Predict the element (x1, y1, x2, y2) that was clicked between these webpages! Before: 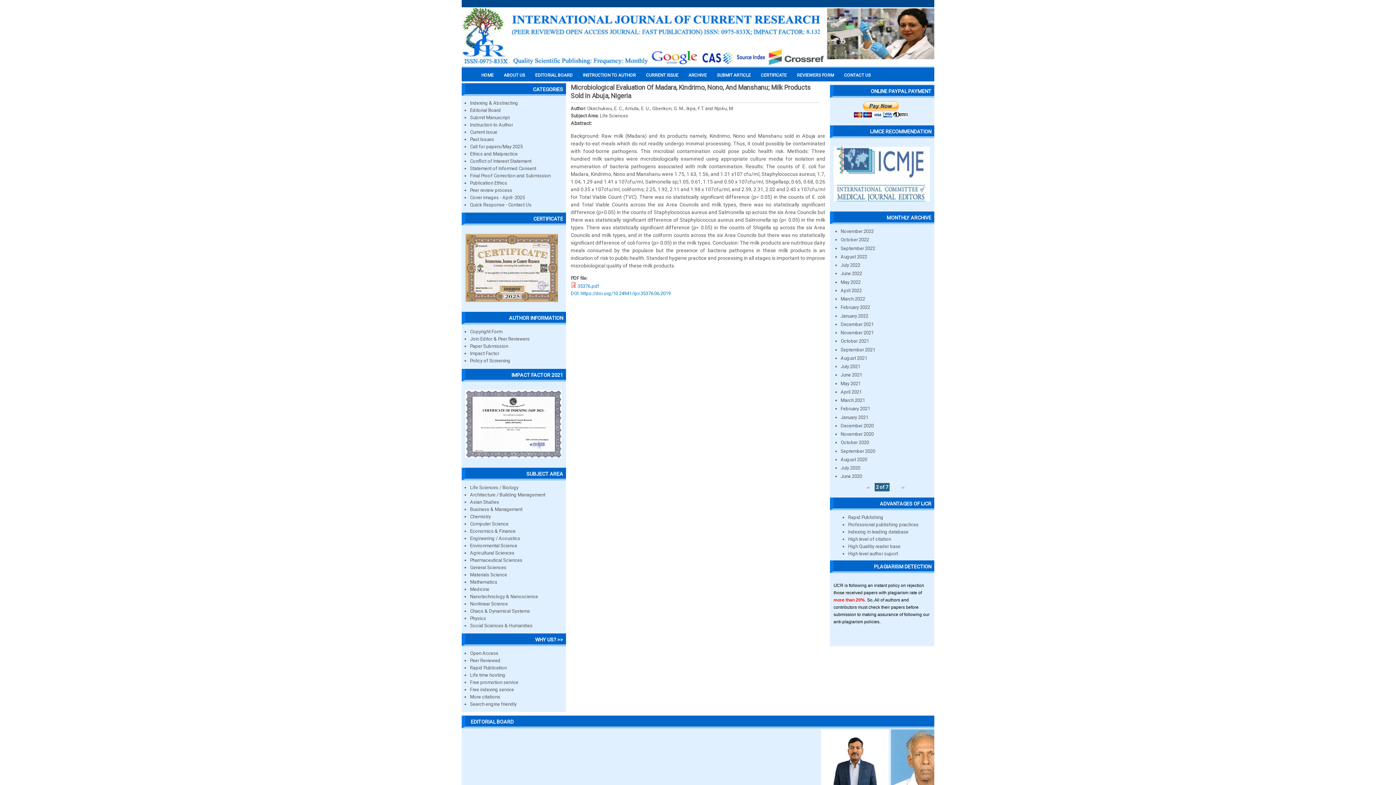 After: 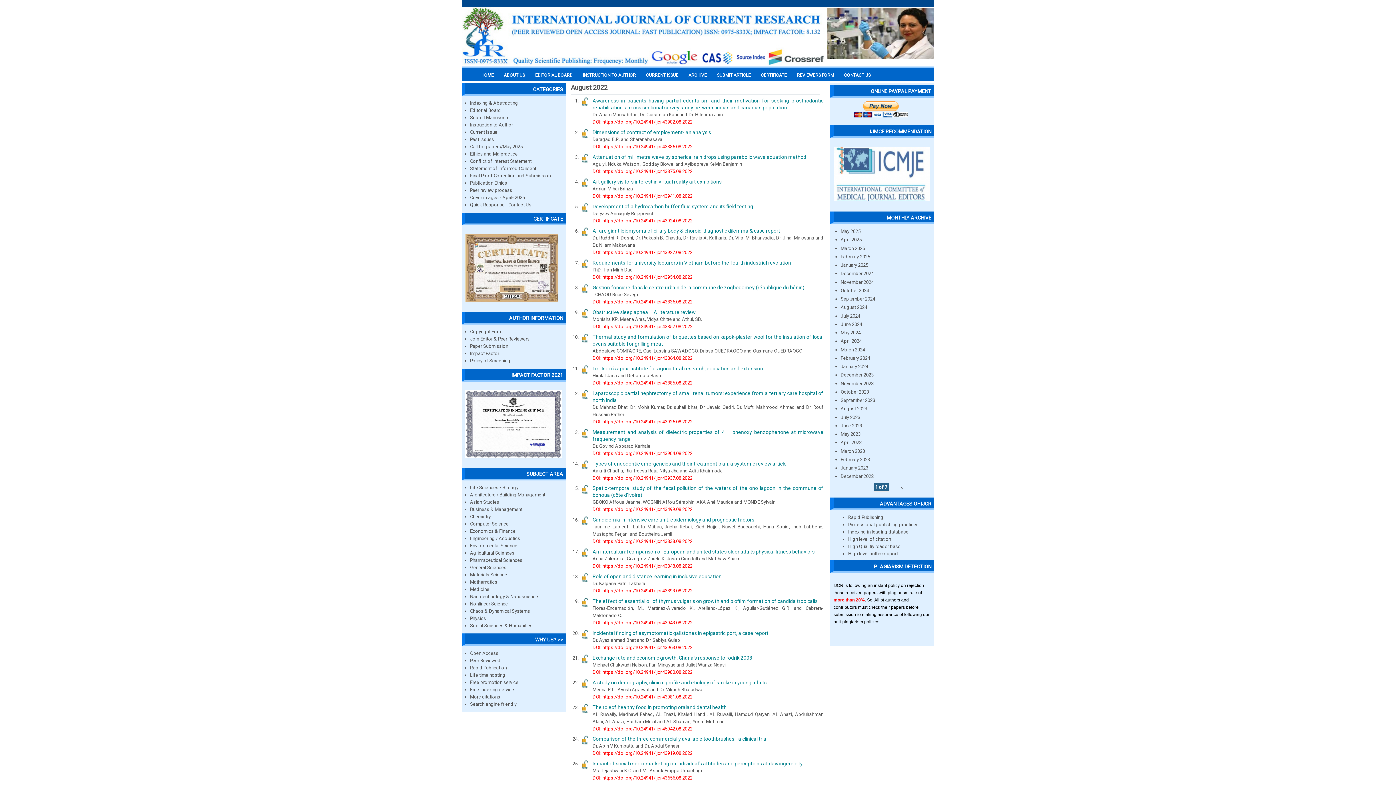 Action: label: August 2022 bbox: (840, 254, 867, 259)